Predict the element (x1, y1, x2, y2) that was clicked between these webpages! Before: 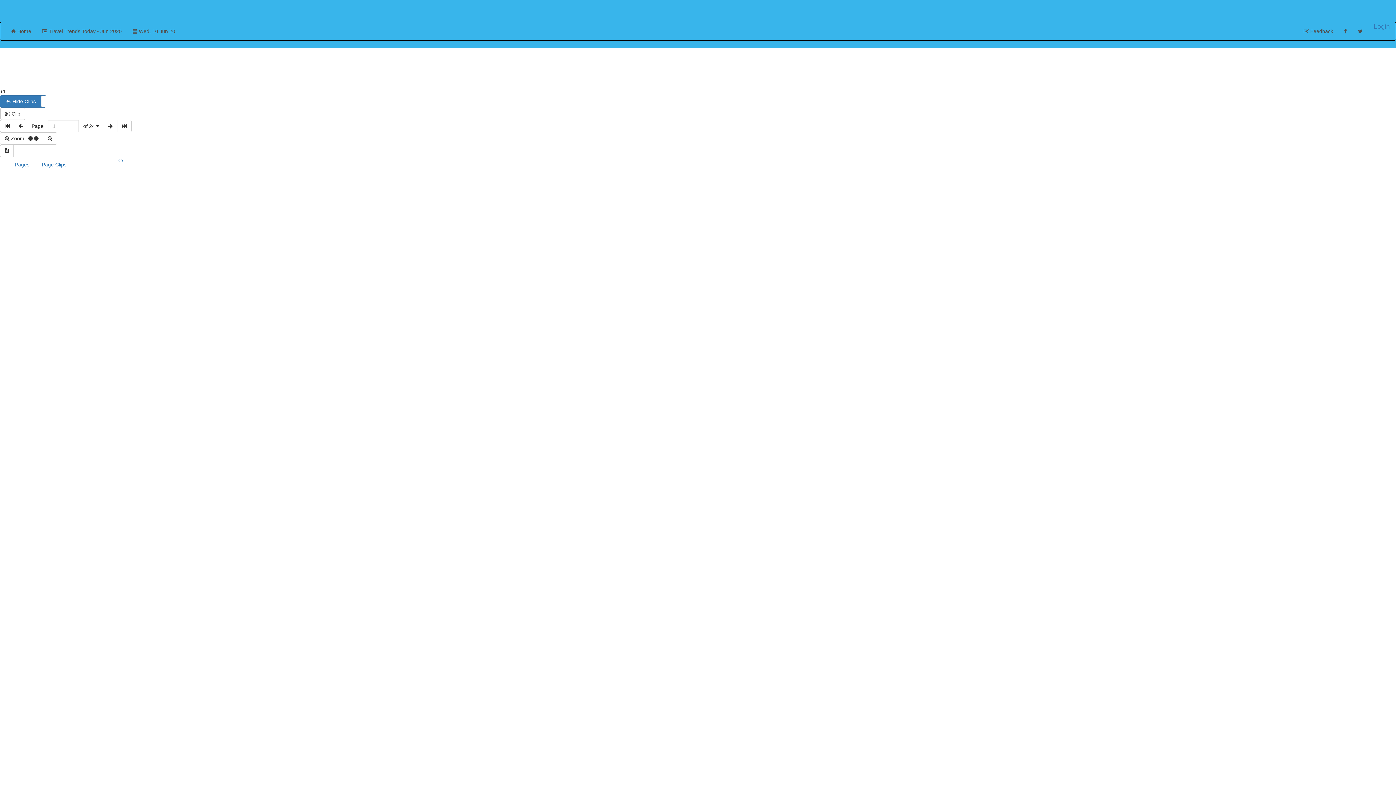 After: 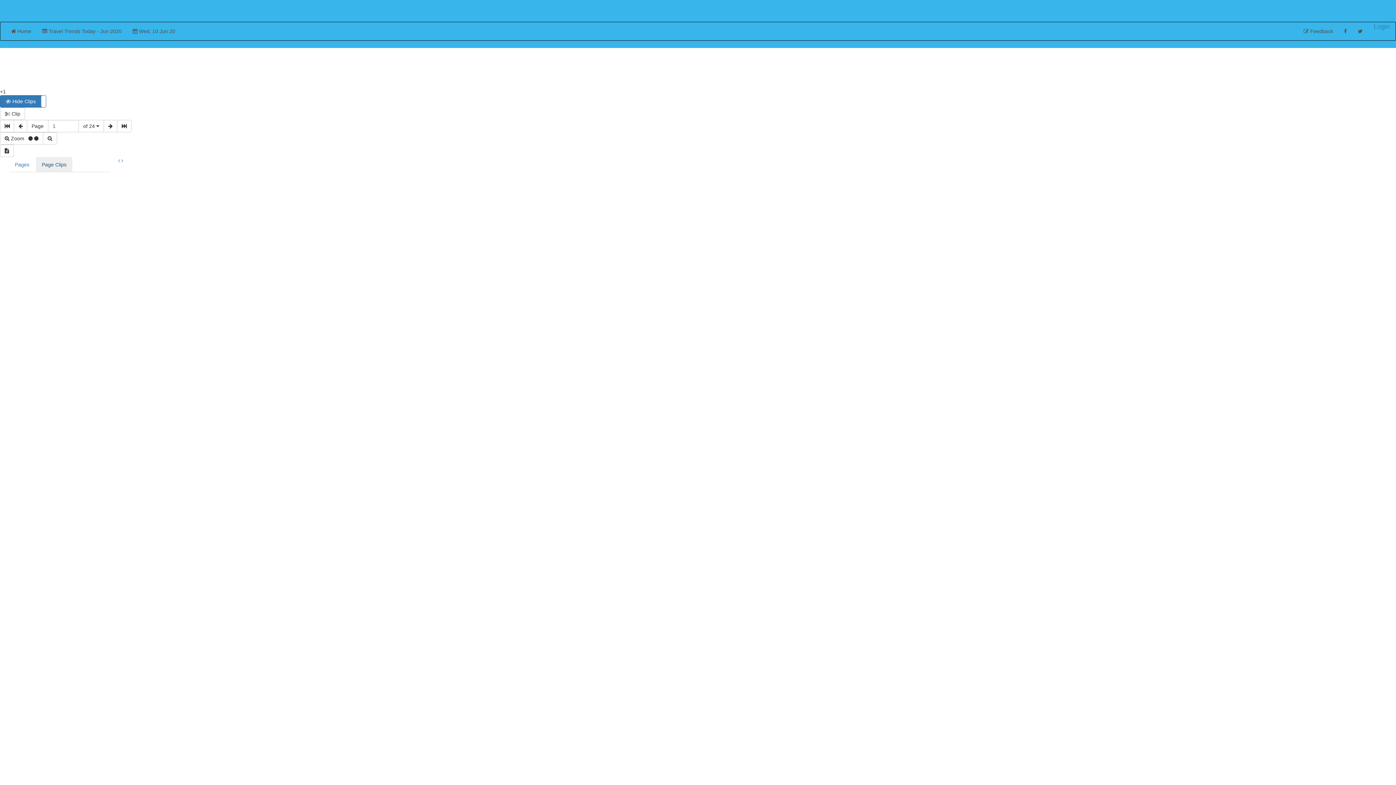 Action: label: Page Clips bbox: (36, 157, 72, 172)